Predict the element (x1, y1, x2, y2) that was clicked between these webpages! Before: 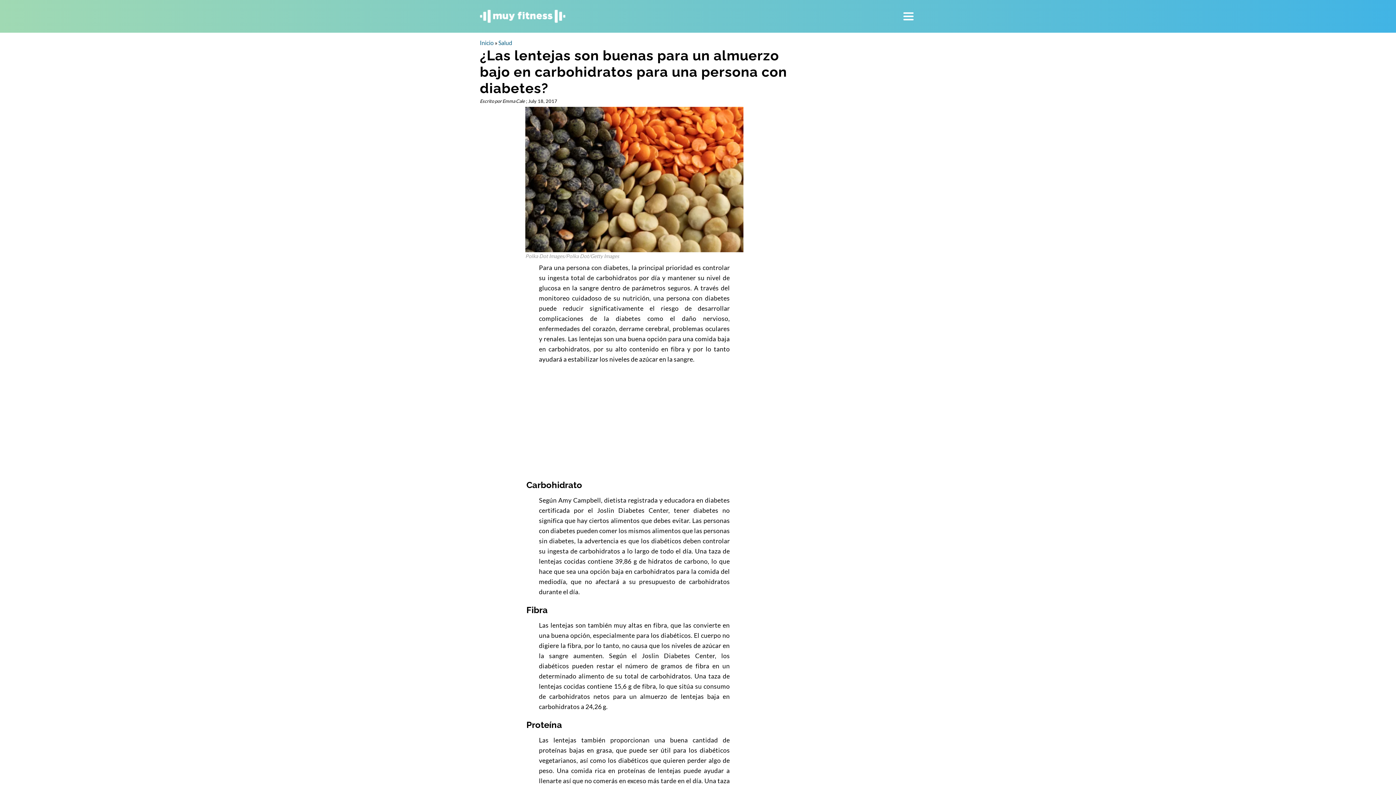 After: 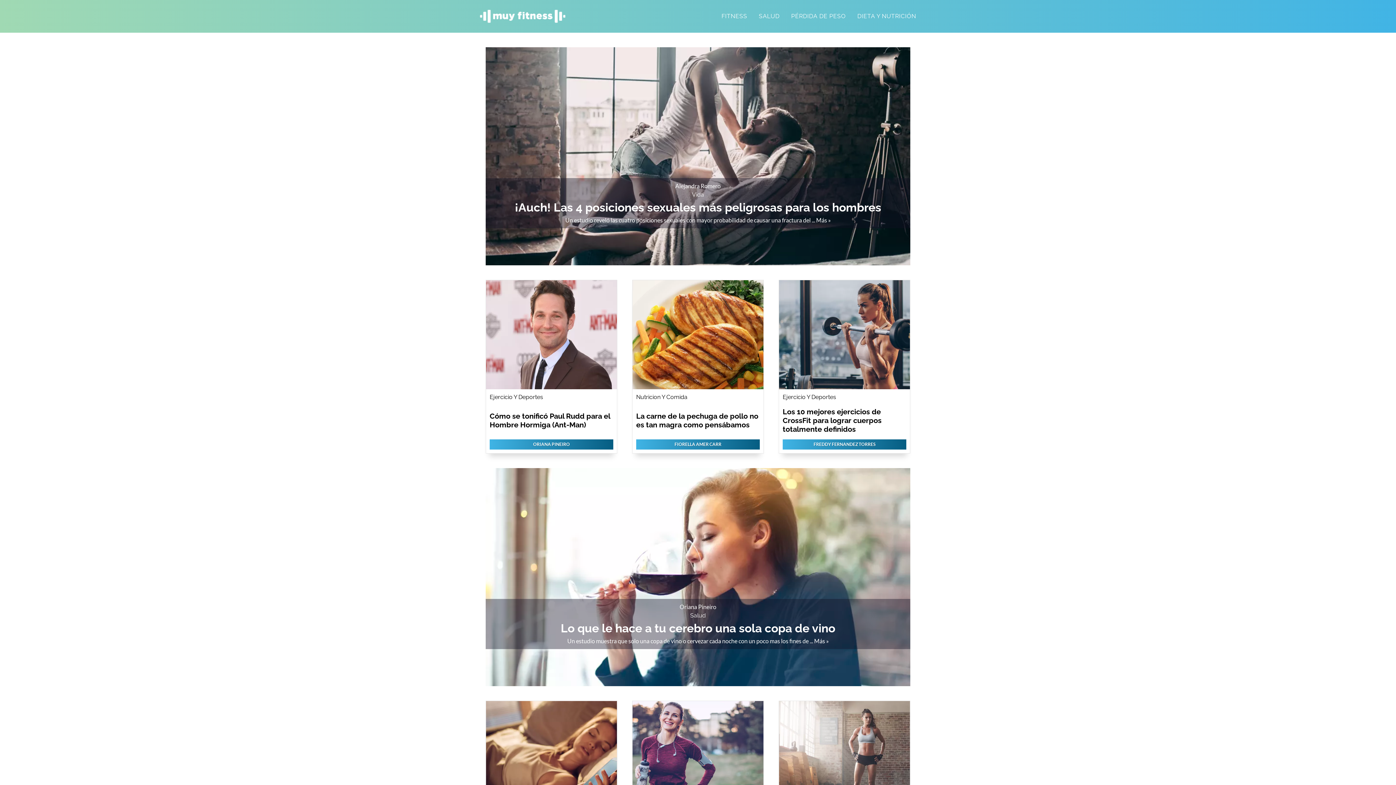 Action: bbox: (480, 39, 493, 46) label: Inicio